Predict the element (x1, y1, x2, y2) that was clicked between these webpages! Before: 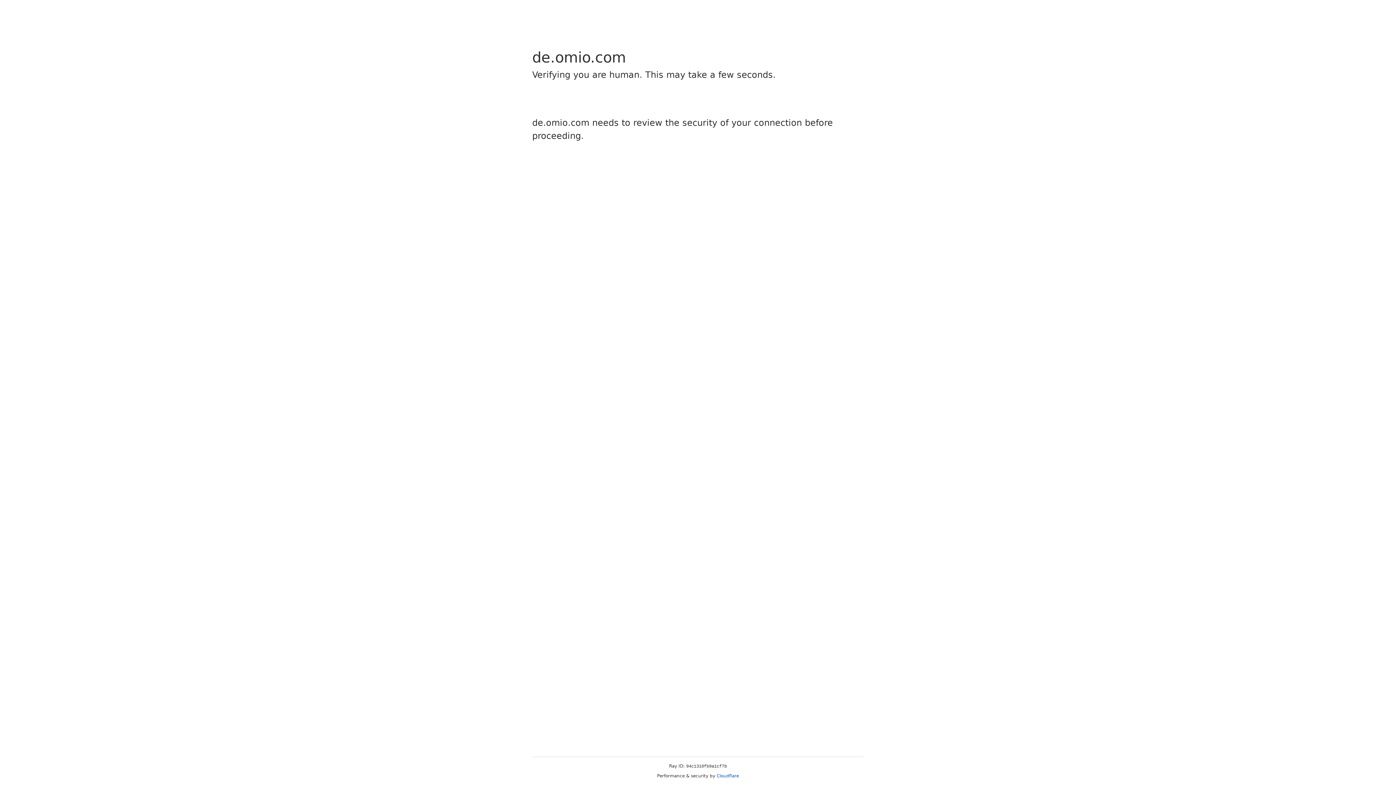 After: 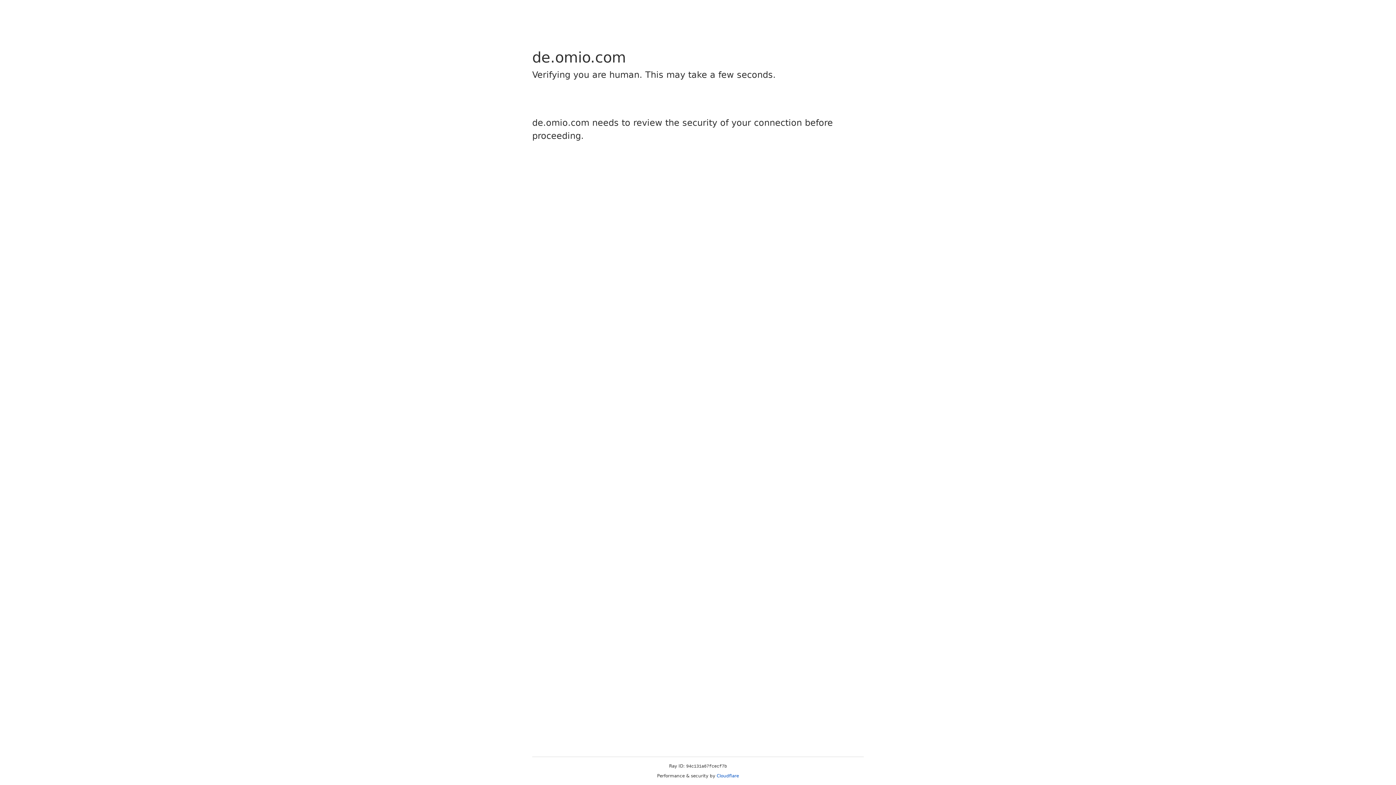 Action: label: Cloudflare bbox: (716, 773, 739, 778)